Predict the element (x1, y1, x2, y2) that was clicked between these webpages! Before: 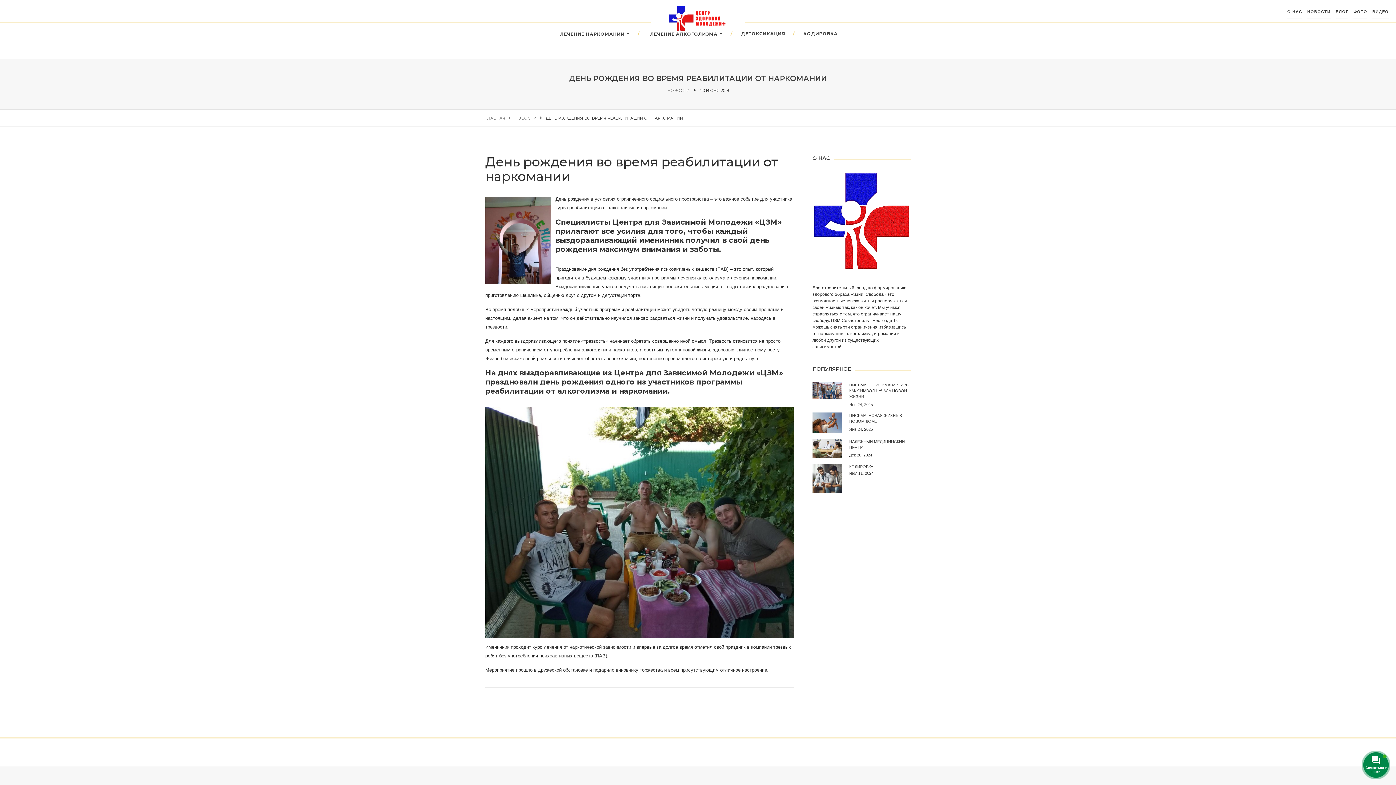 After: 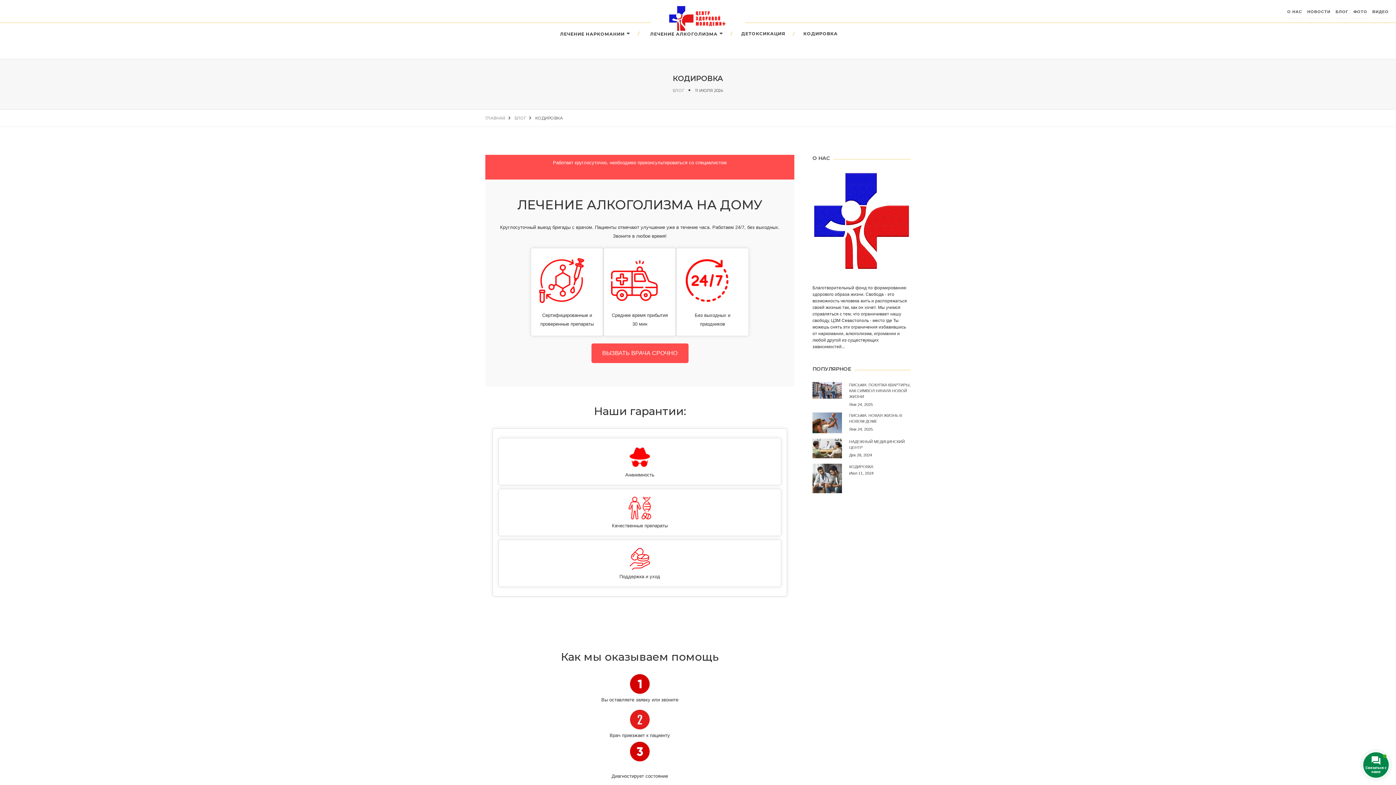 Action: bbox: (812, 476, 842, 480)